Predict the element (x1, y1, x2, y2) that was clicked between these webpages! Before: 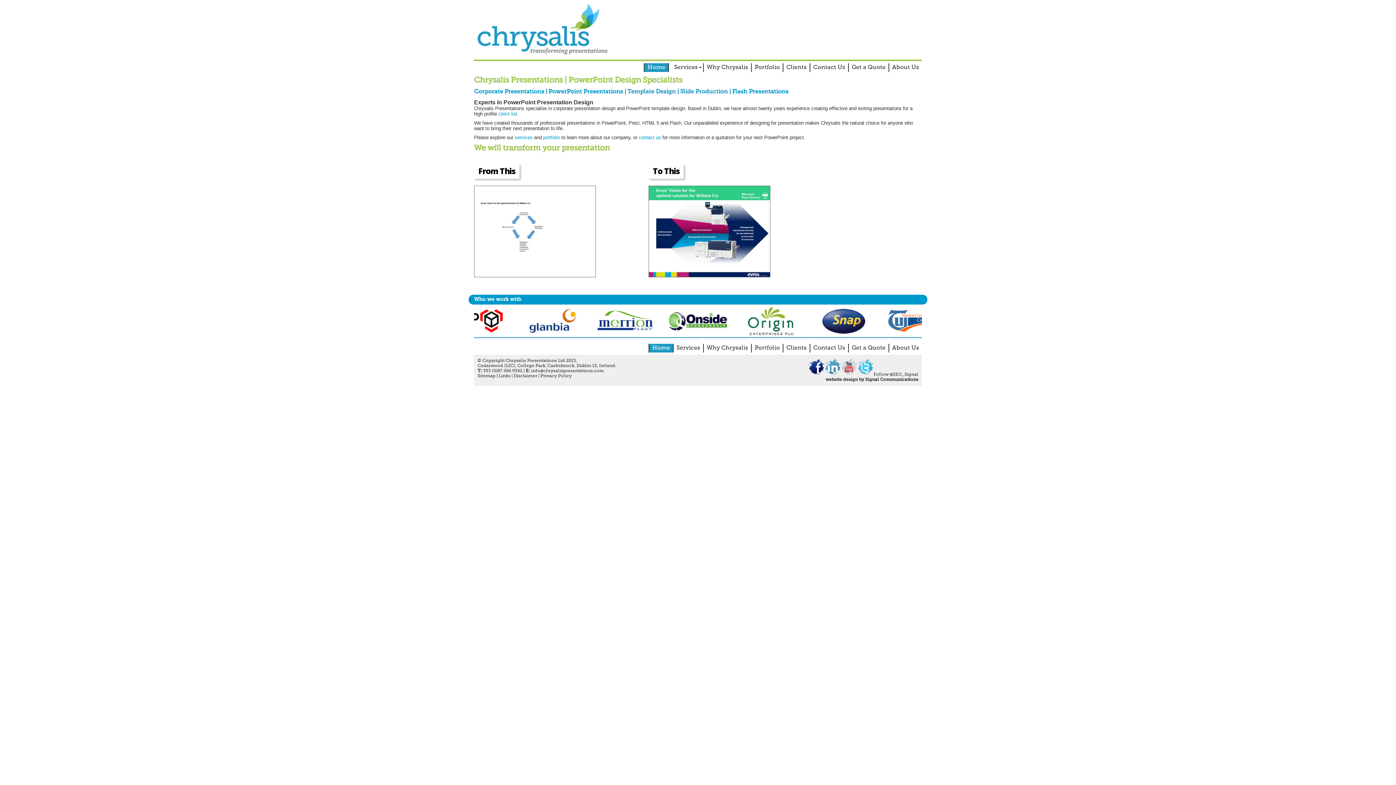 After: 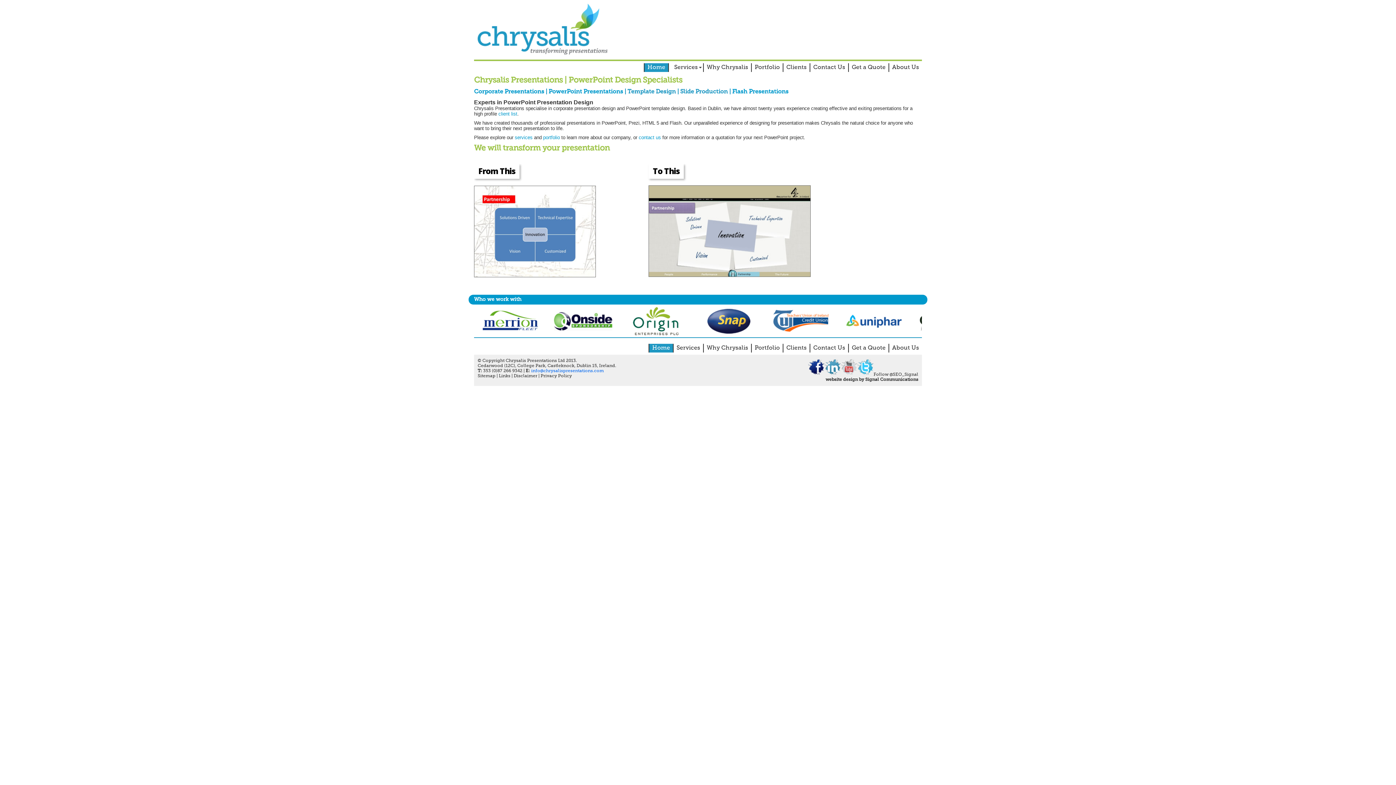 Action: label: info@chrysalispresentations.com bbox: (531, 369, 604, 373)